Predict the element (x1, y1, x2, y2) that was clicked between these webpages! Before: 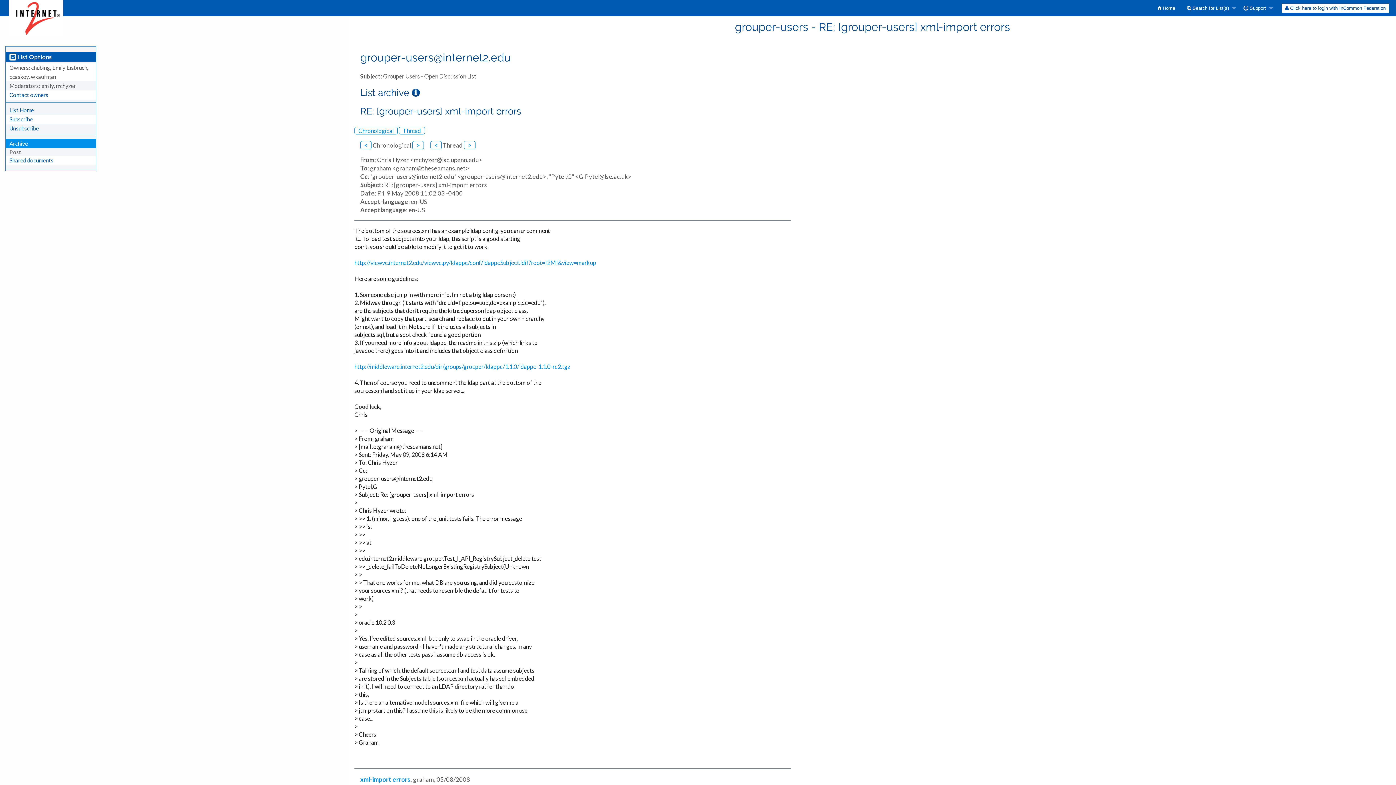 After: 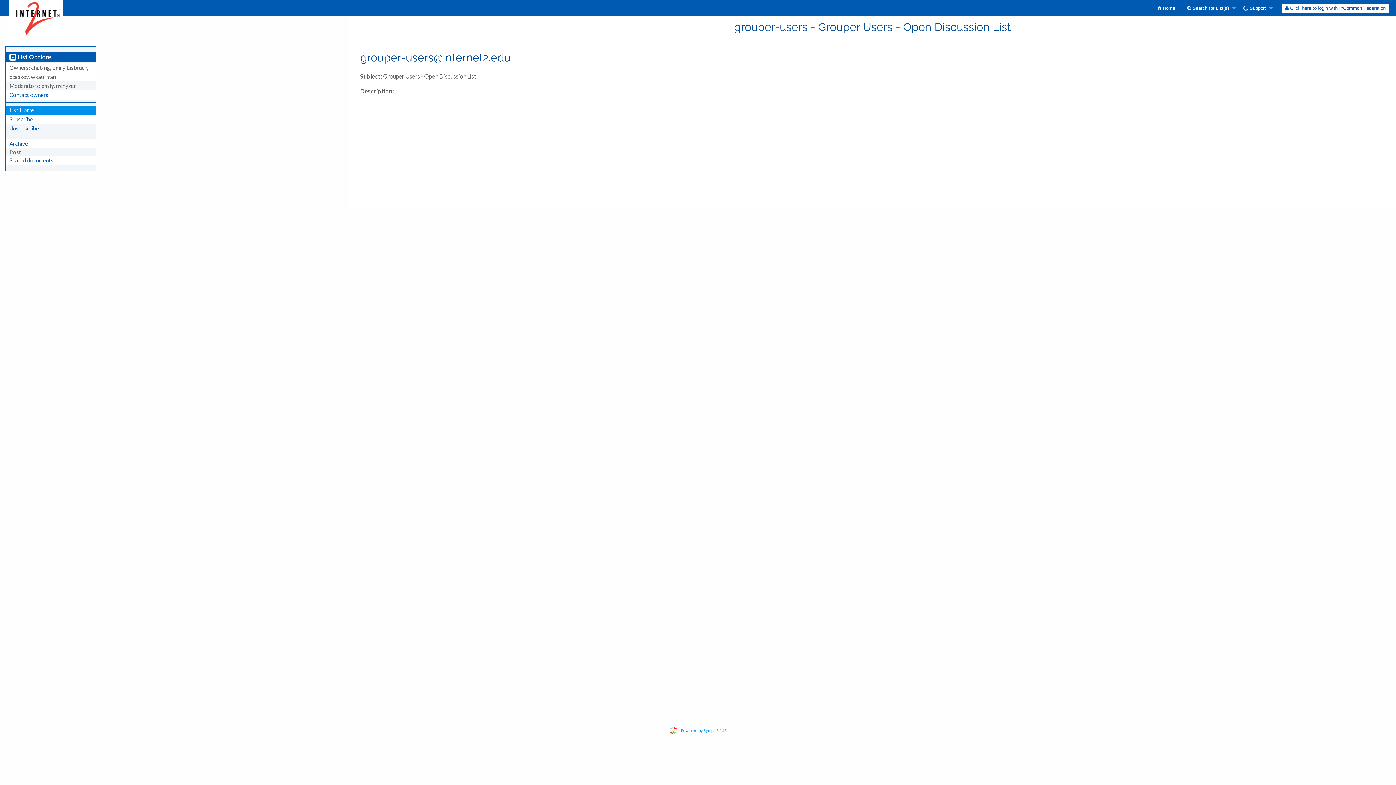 Action: bbox: (9, 107, 33, 113) label: List Home